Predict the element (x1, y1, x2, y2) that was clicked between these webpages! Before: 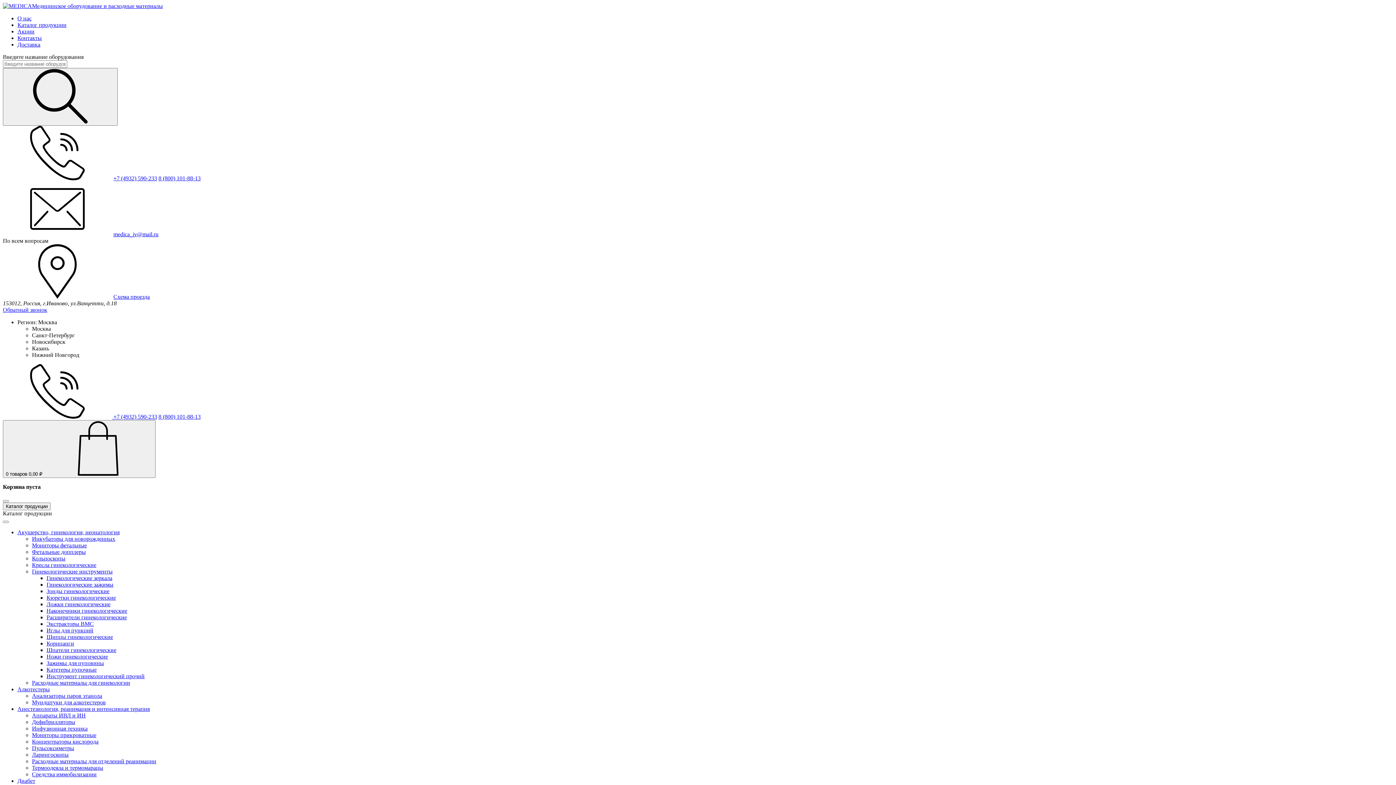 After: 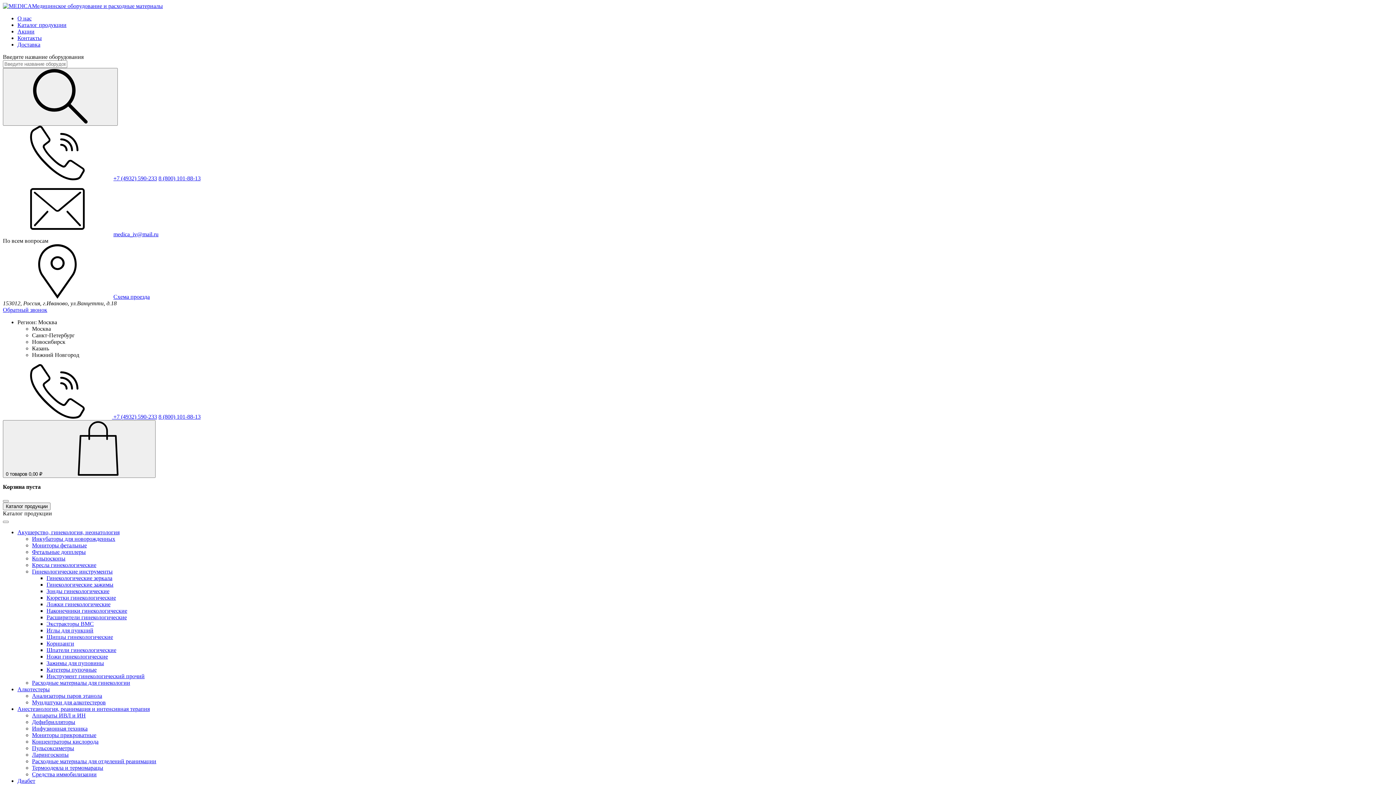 Action: label: Доставка bbox: (17, 41, 40, 47)